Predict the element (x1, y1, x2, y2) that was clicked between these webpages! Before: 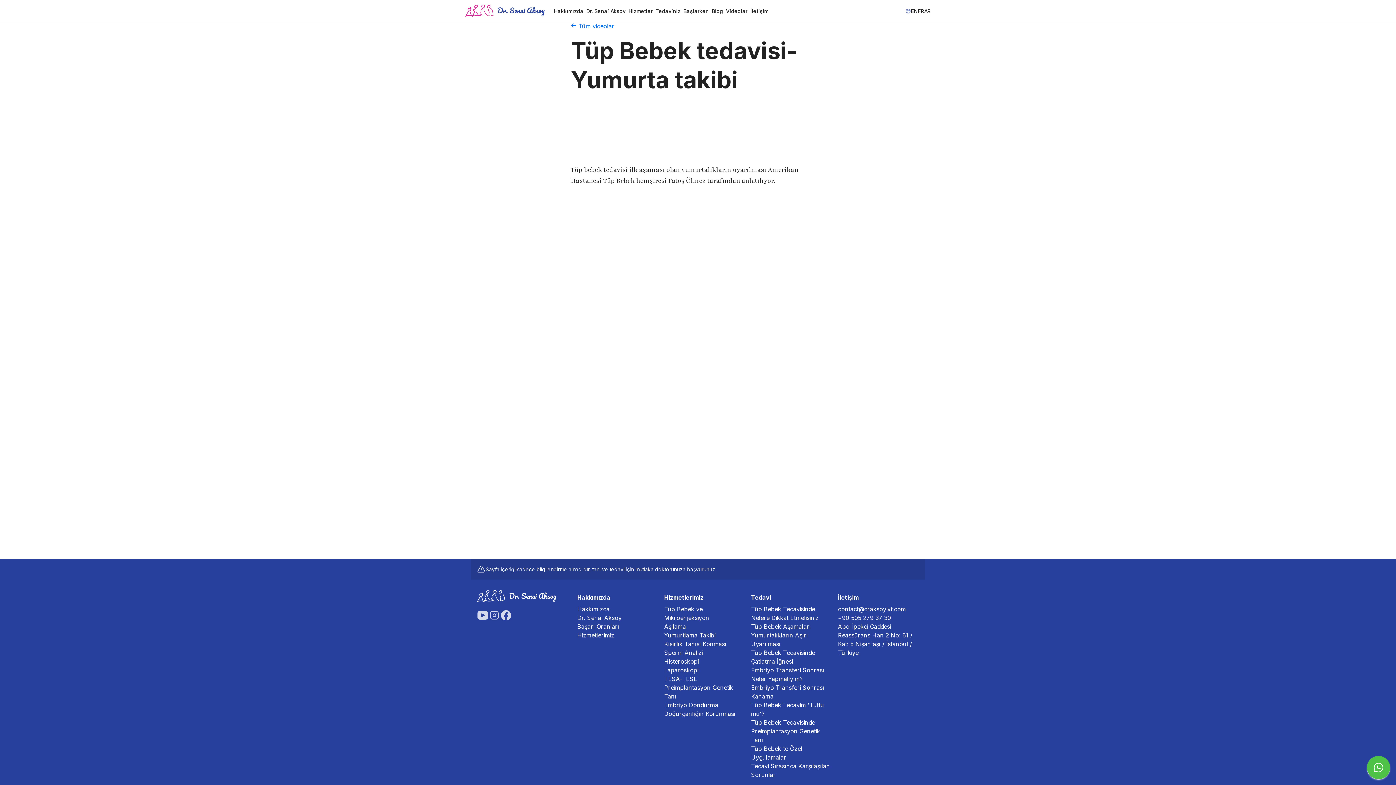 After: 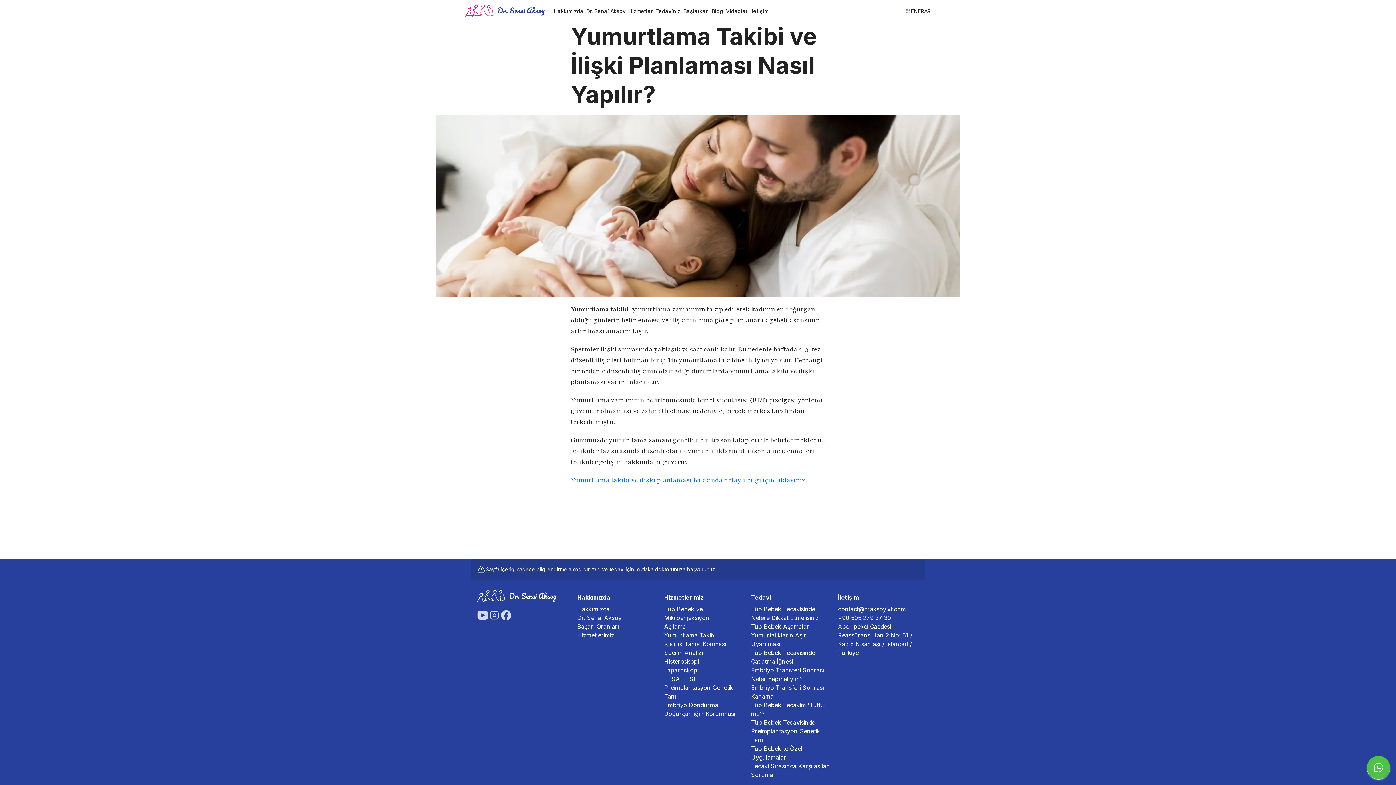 Action: label: Yumurtlama Takibi bbox: (664, 631, 745, 640)